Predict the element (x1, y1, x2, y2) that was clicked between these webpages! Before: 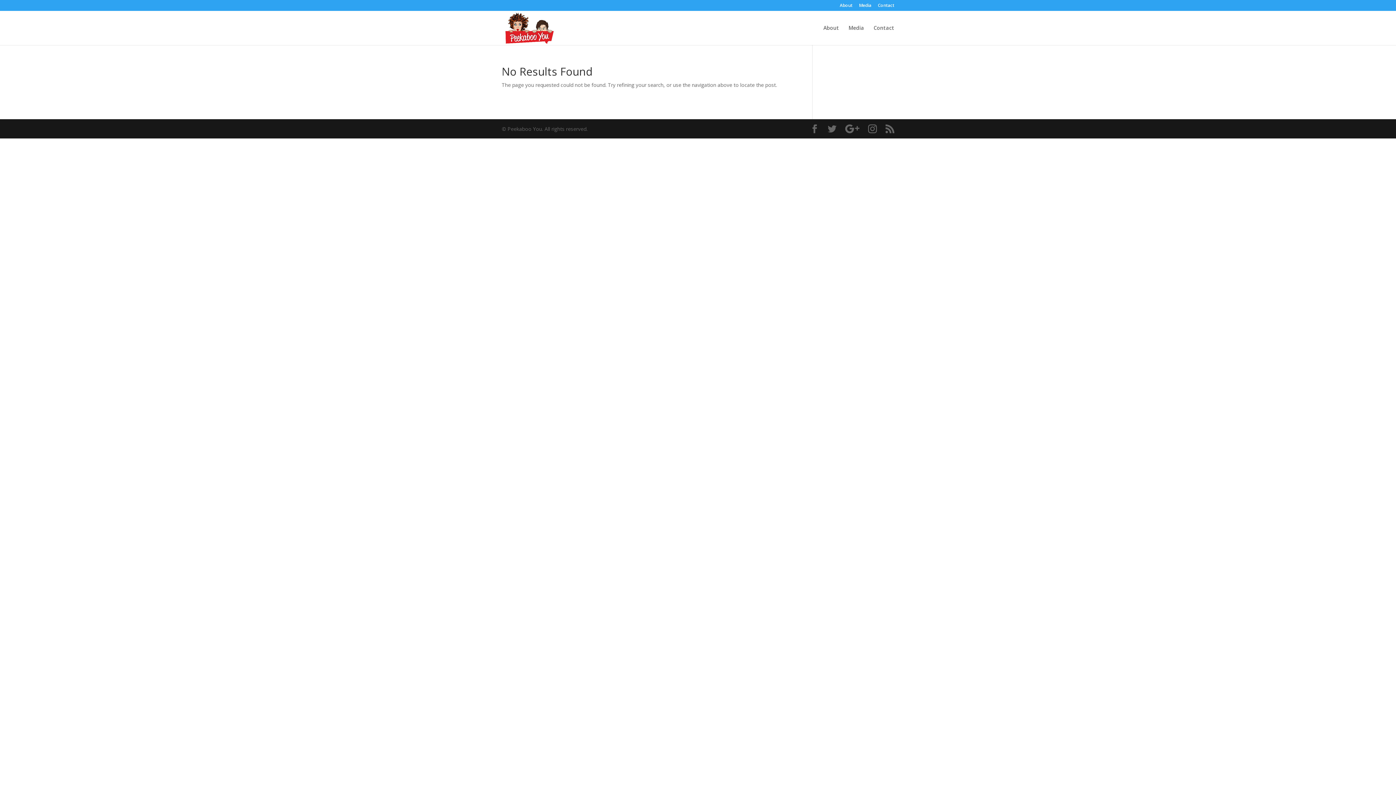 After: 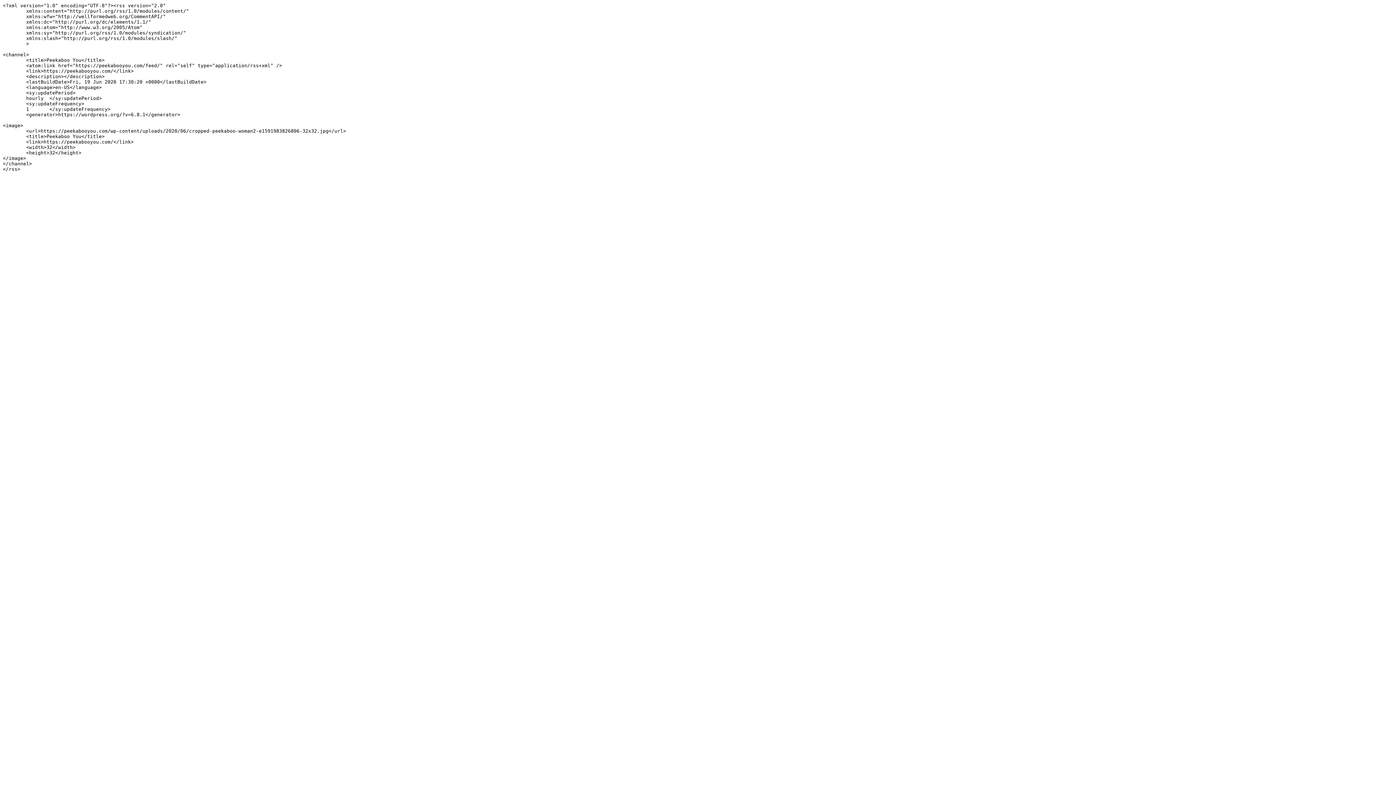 Action: bbox: (885, 124, 894, 133)